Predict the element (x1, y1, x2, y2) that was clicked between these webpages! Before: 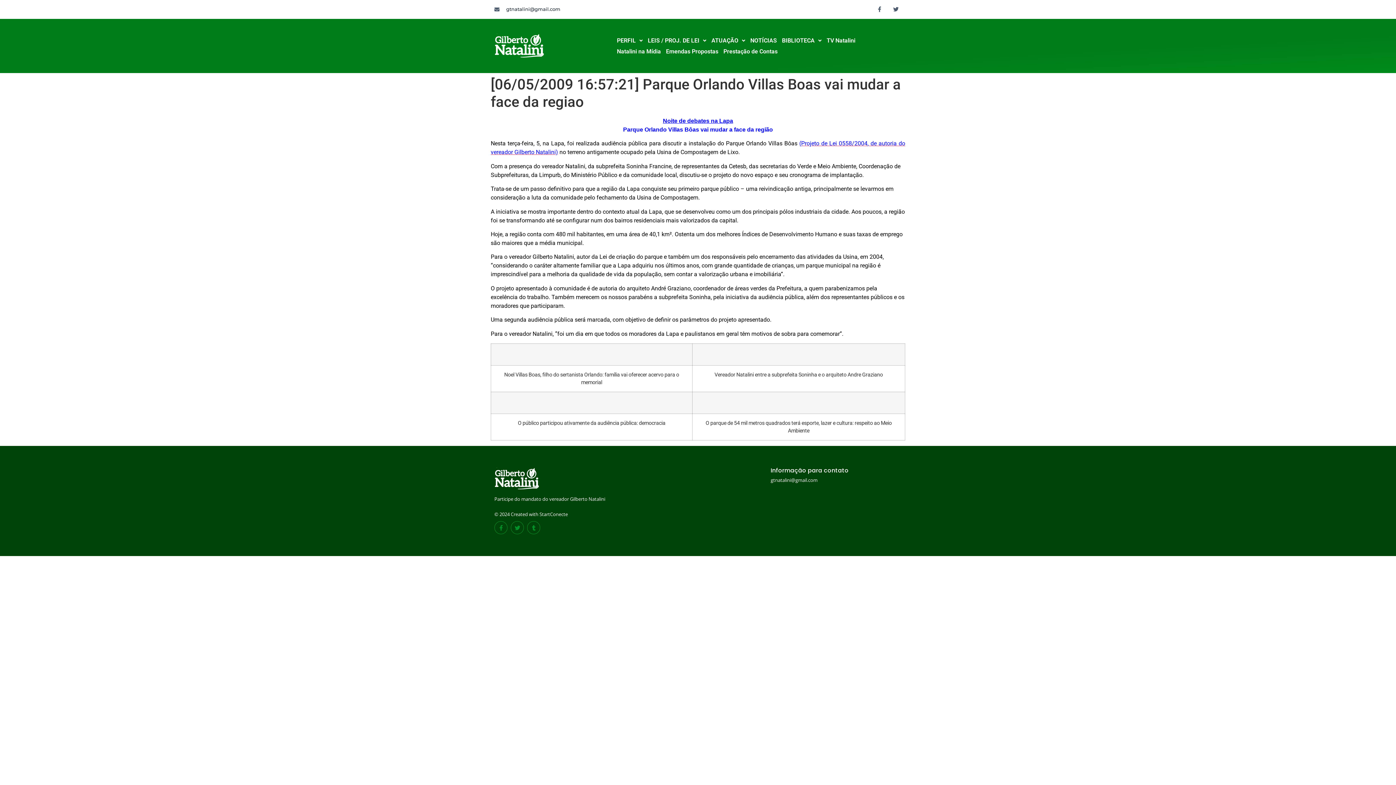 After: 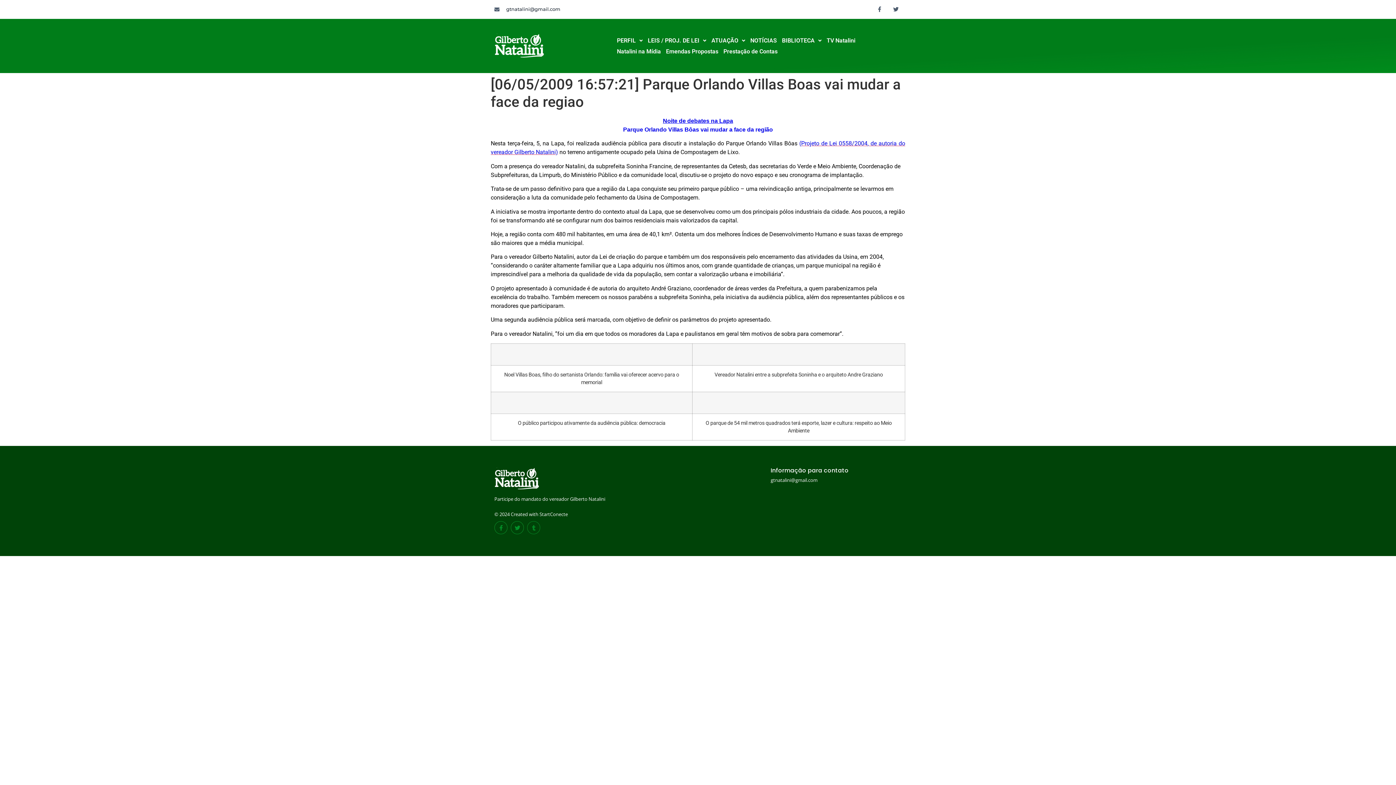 Action: label: Tumblr bbox: (527, 521, 540, 534)